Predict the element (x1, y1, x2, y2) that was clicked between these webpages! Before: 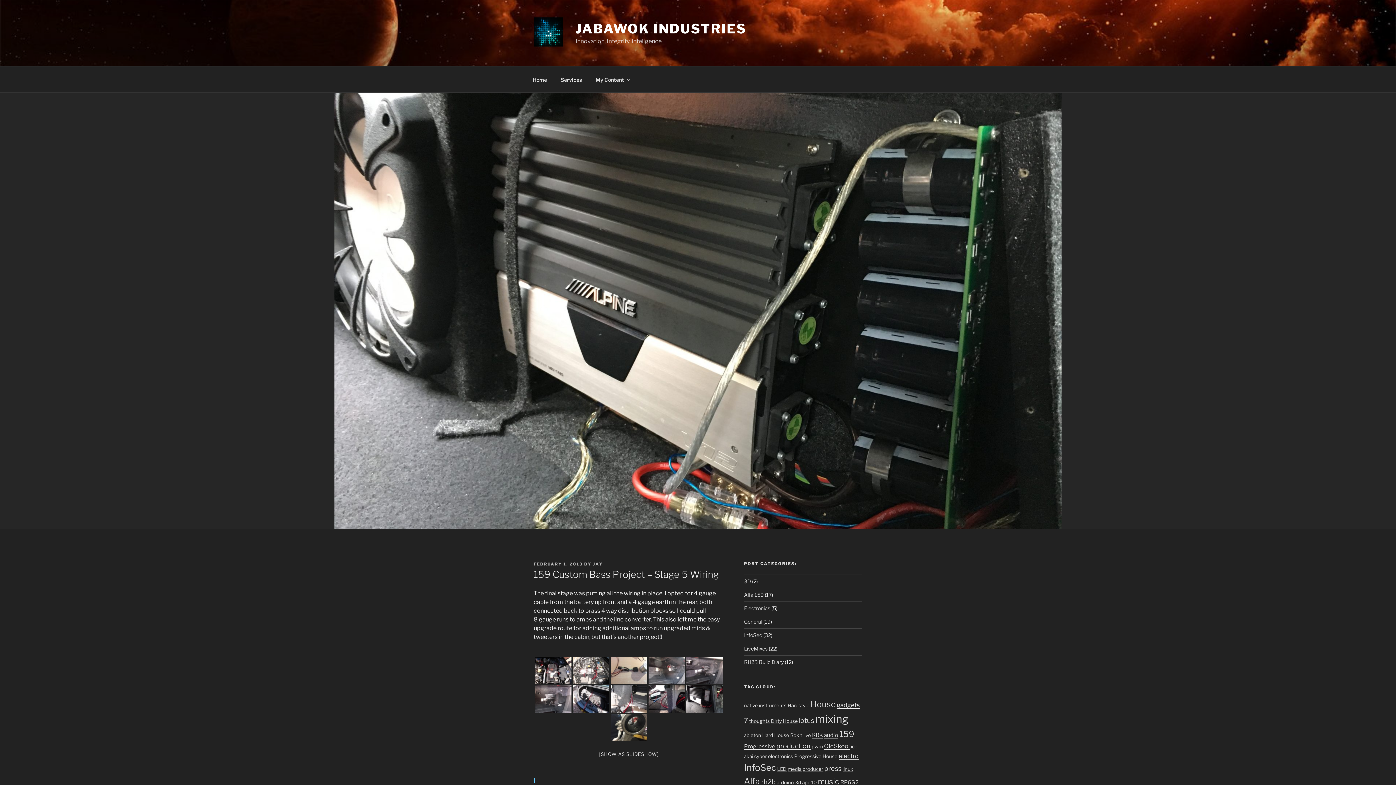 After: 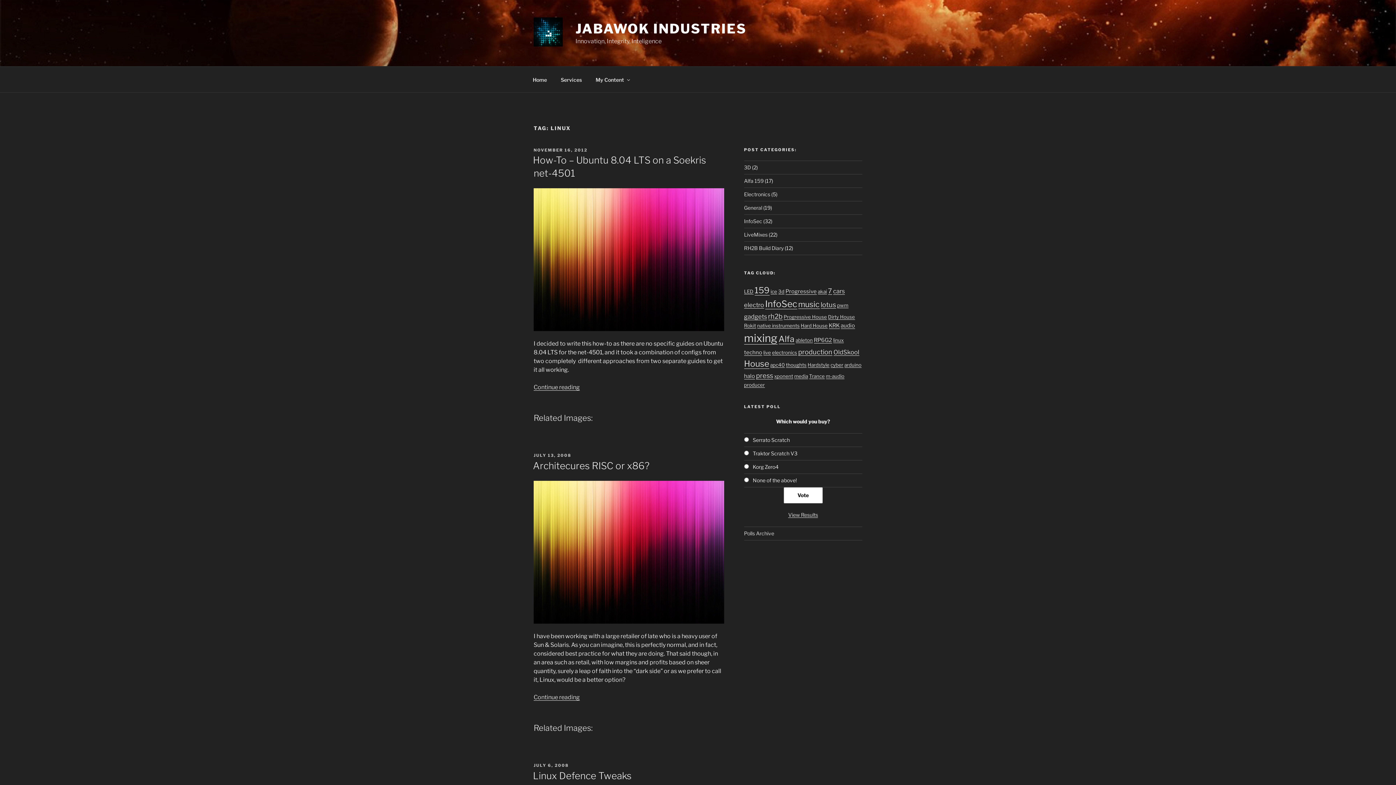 Action: label: linux bbox: (842, 766, 853, 772)